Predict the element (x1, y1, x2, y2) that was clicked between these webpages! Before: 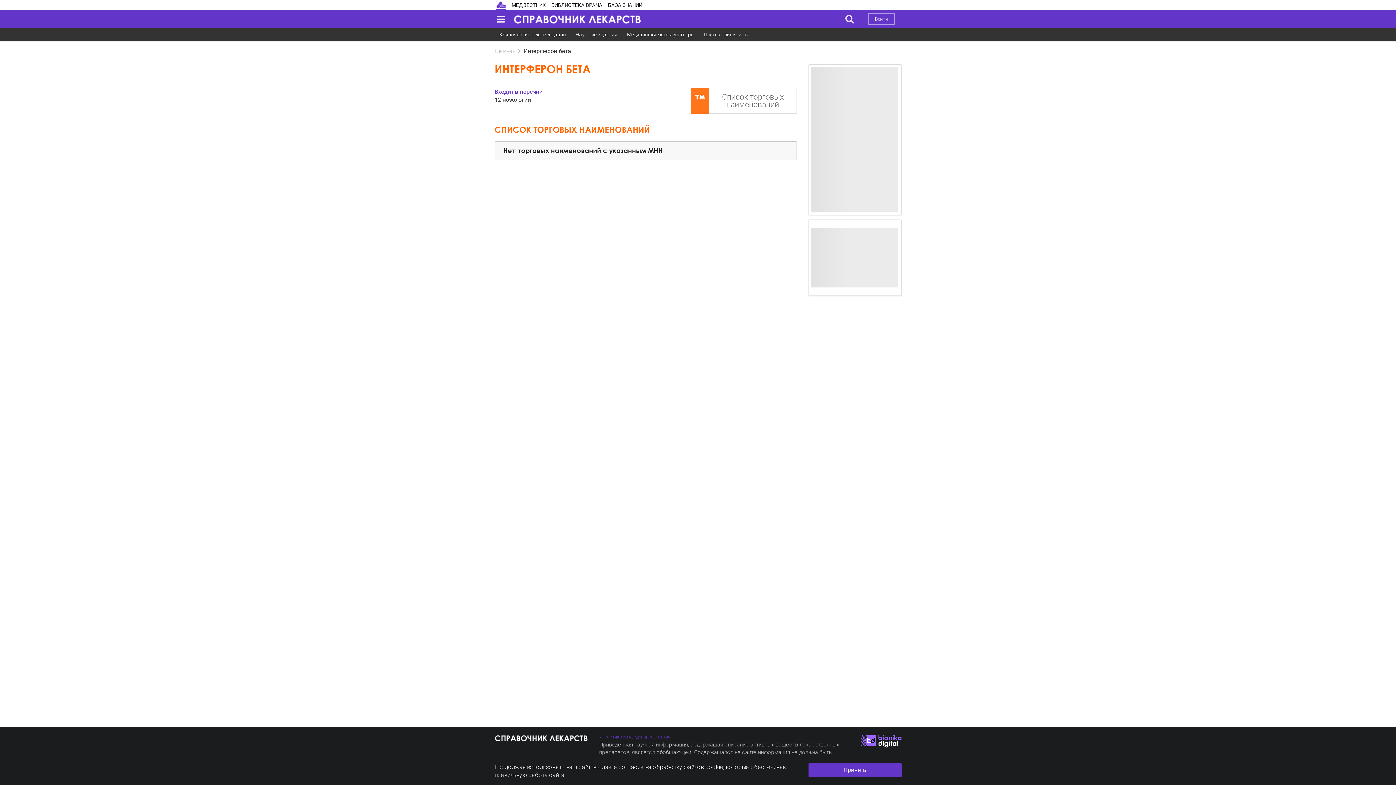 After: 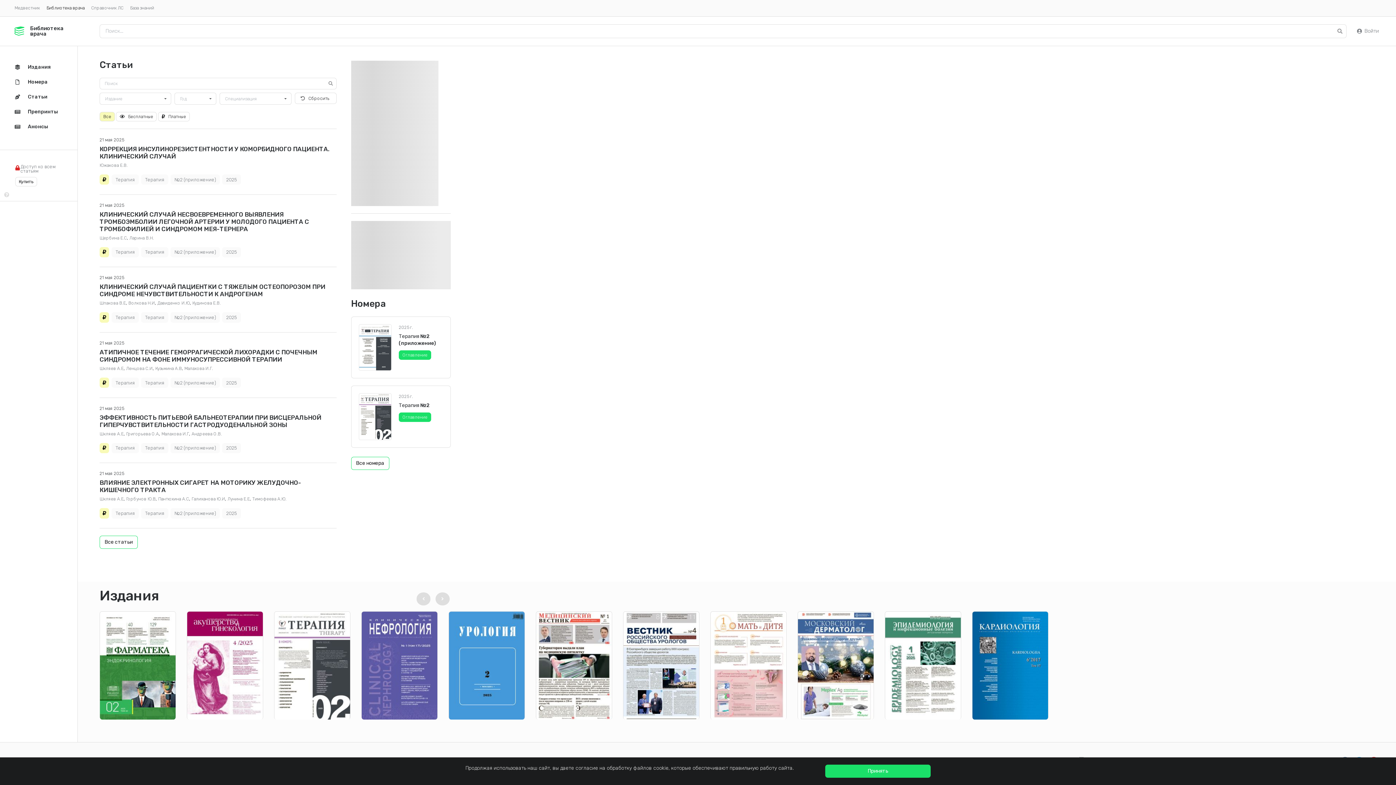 Action: bbox: (551, 2, 602, 9) label: БИБЛИОТЕКА ВРАЧА